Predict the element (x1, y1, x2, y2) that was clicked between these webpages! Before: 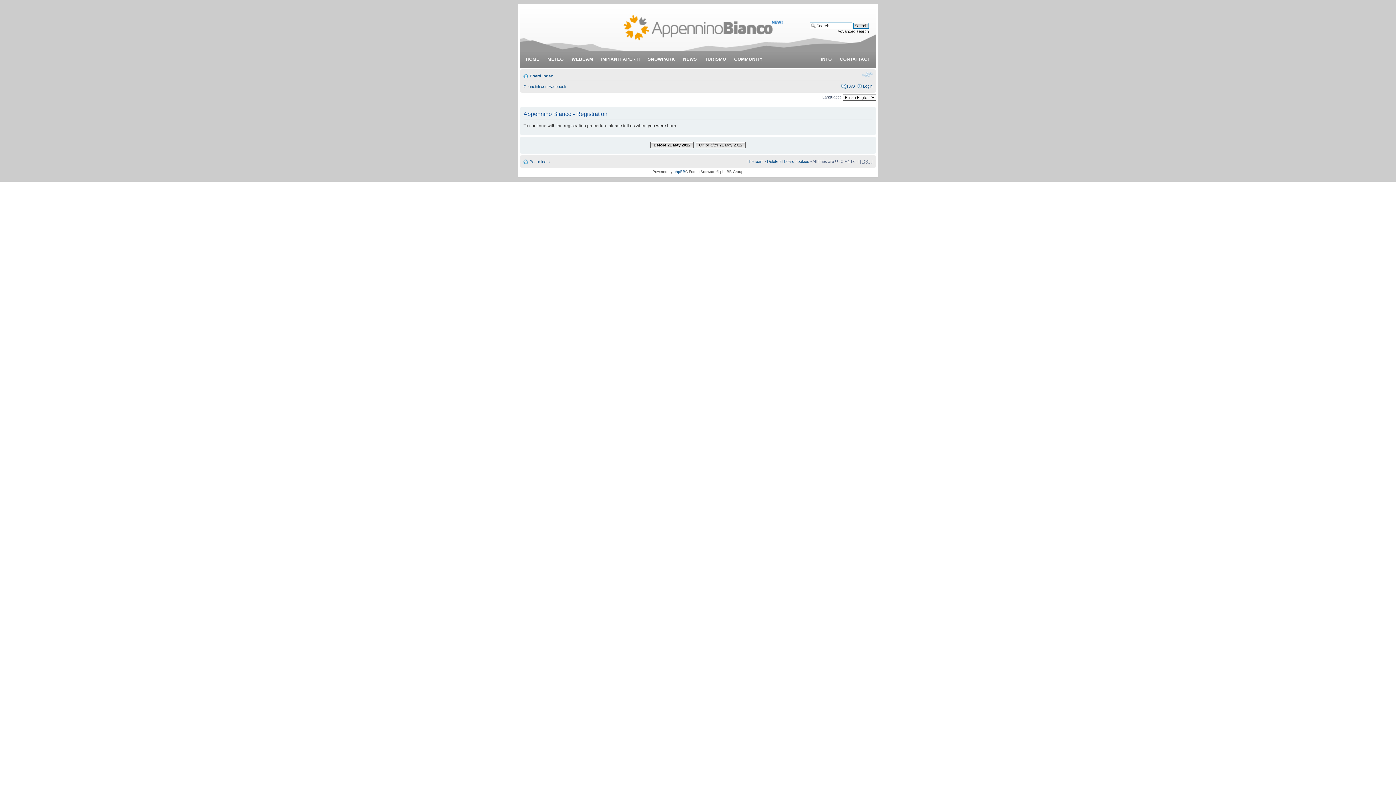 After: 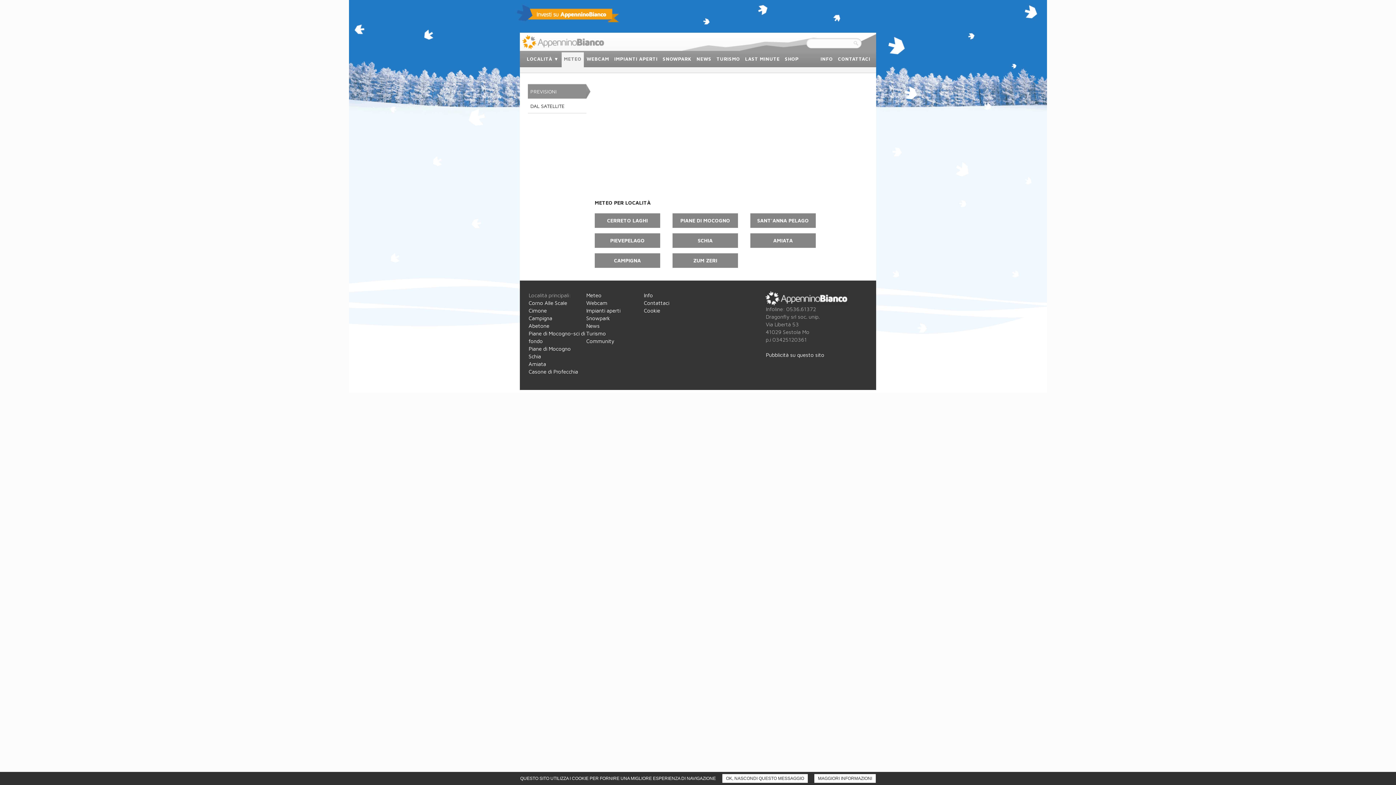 Action: label: METEO bbox: (544, 53, 567, 67)